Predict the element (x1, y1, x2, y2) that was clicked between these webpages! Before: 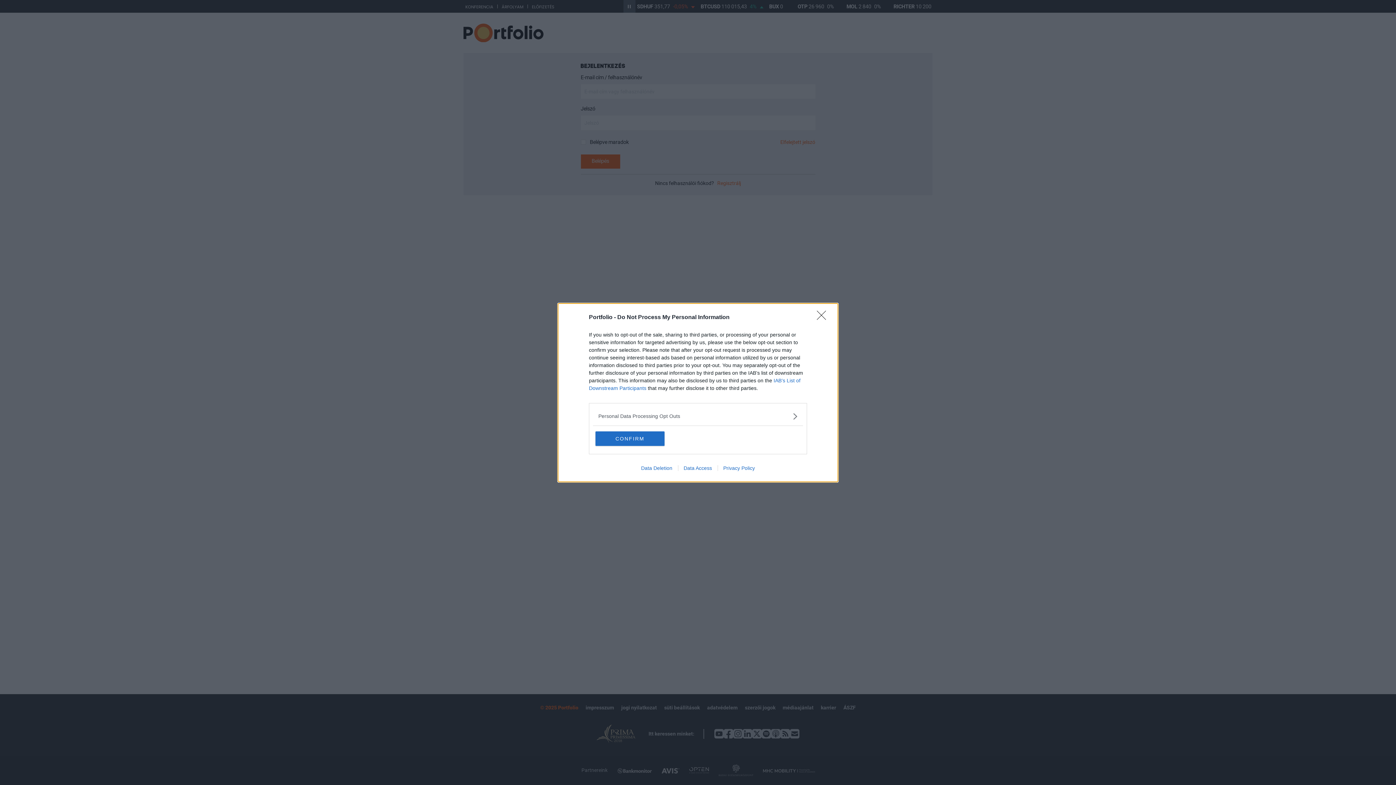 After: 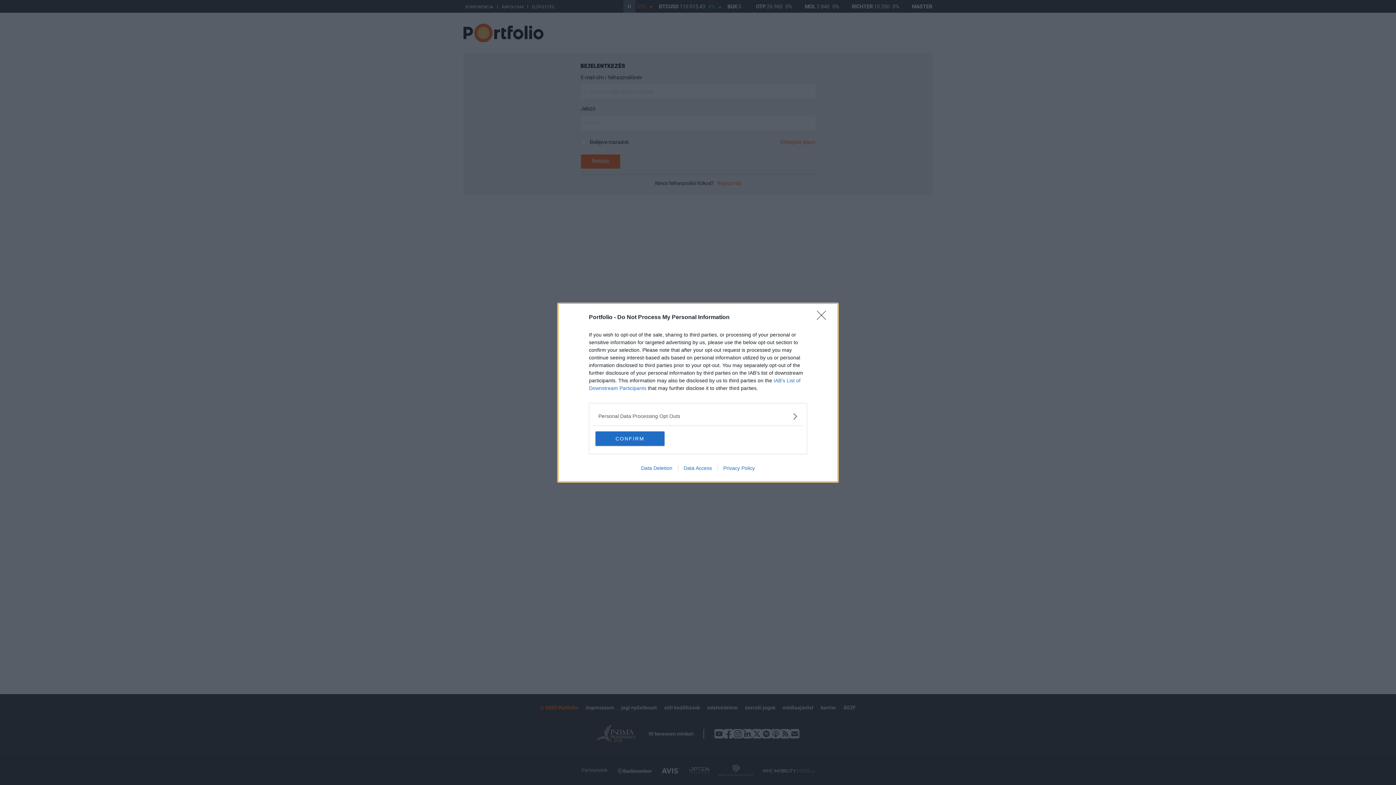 Action: bbox: (717, 465, 760, 471) label: Privacy Policy